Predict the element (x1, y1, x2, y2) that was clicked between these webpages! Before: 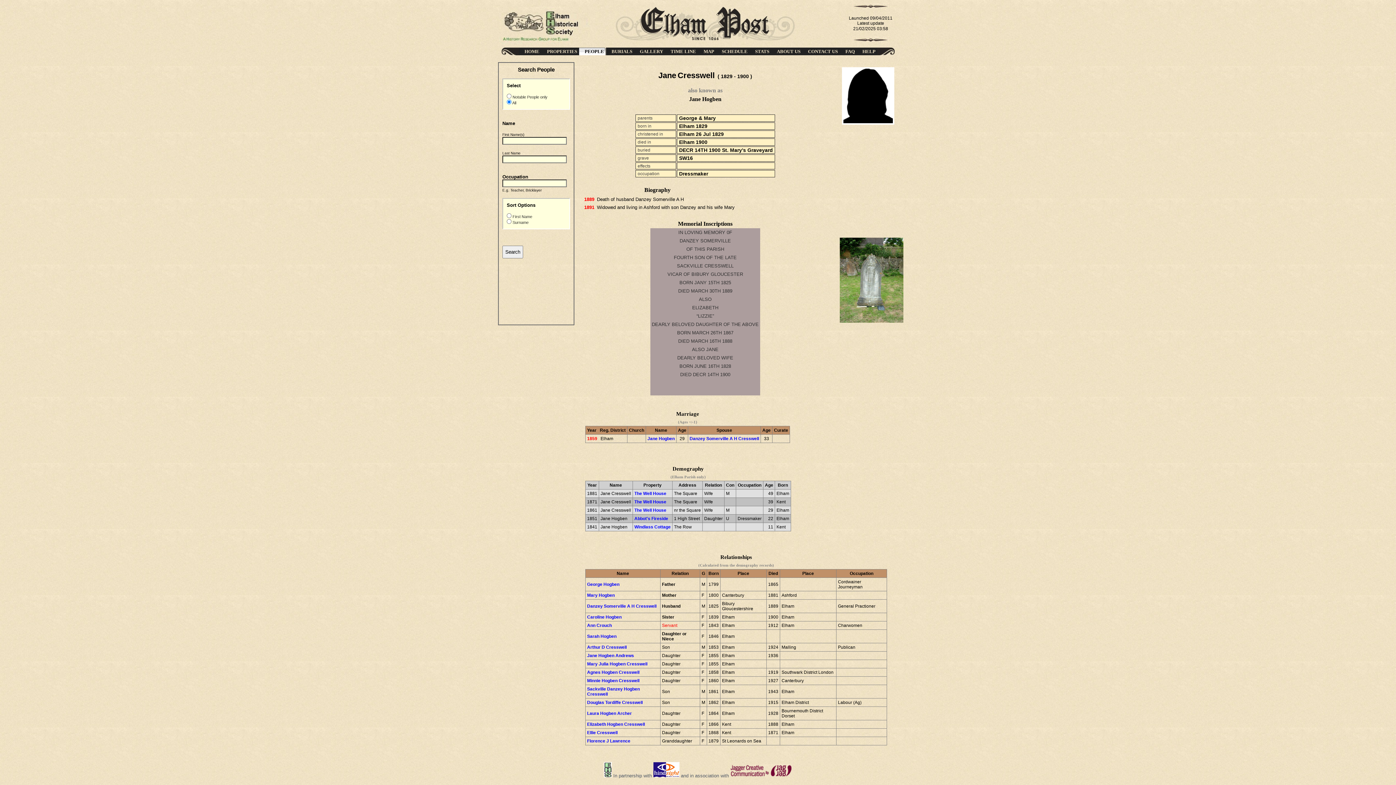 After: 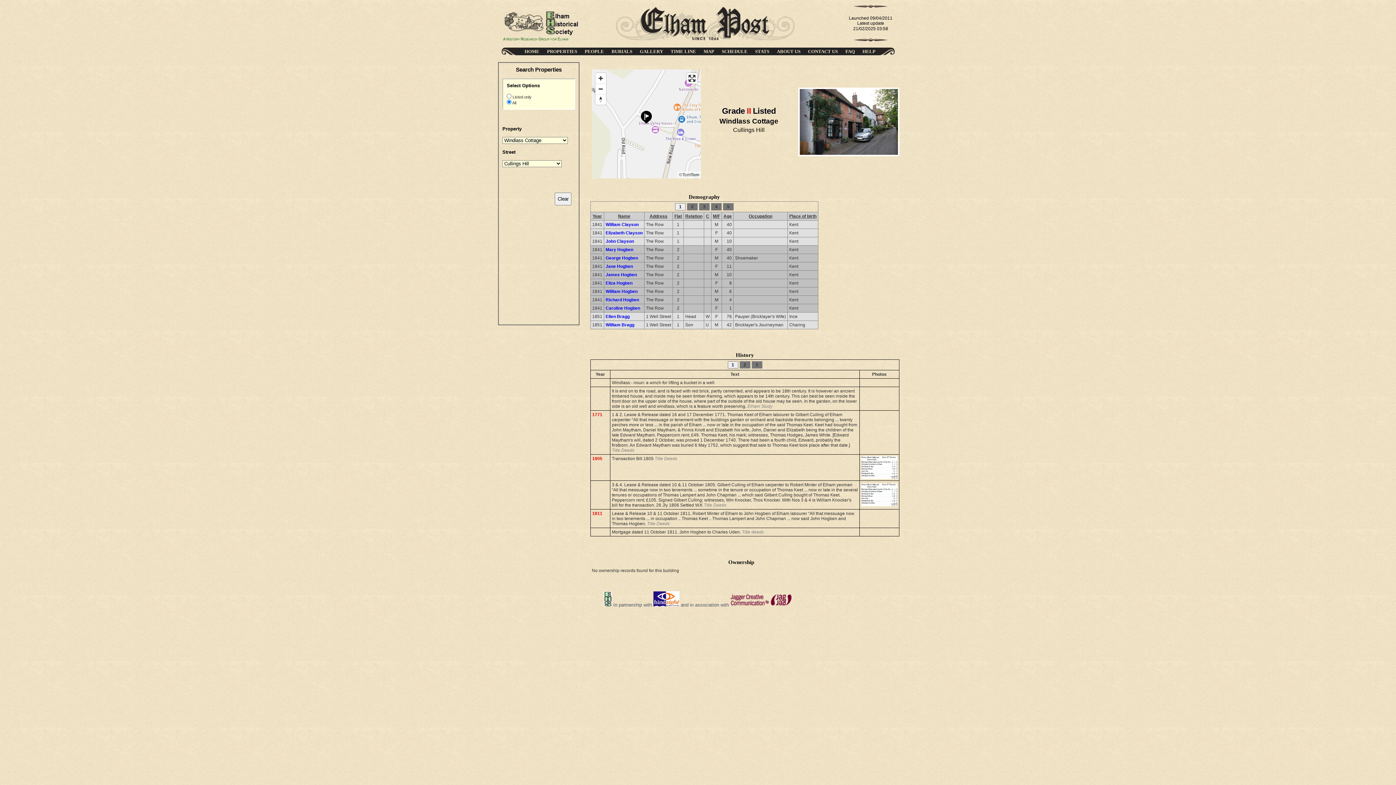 Action: bbox: (634, 524, 670, 529) label: Windlass Cottage